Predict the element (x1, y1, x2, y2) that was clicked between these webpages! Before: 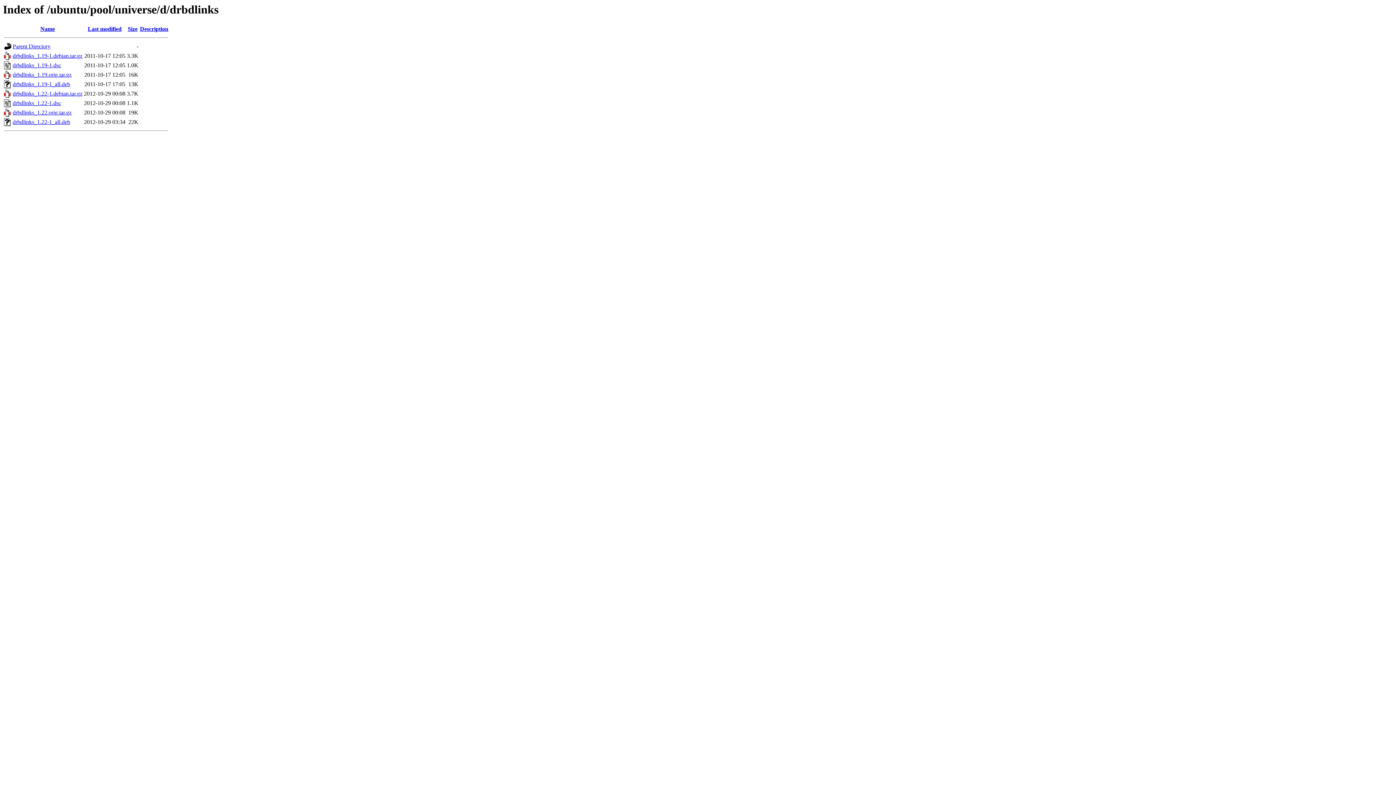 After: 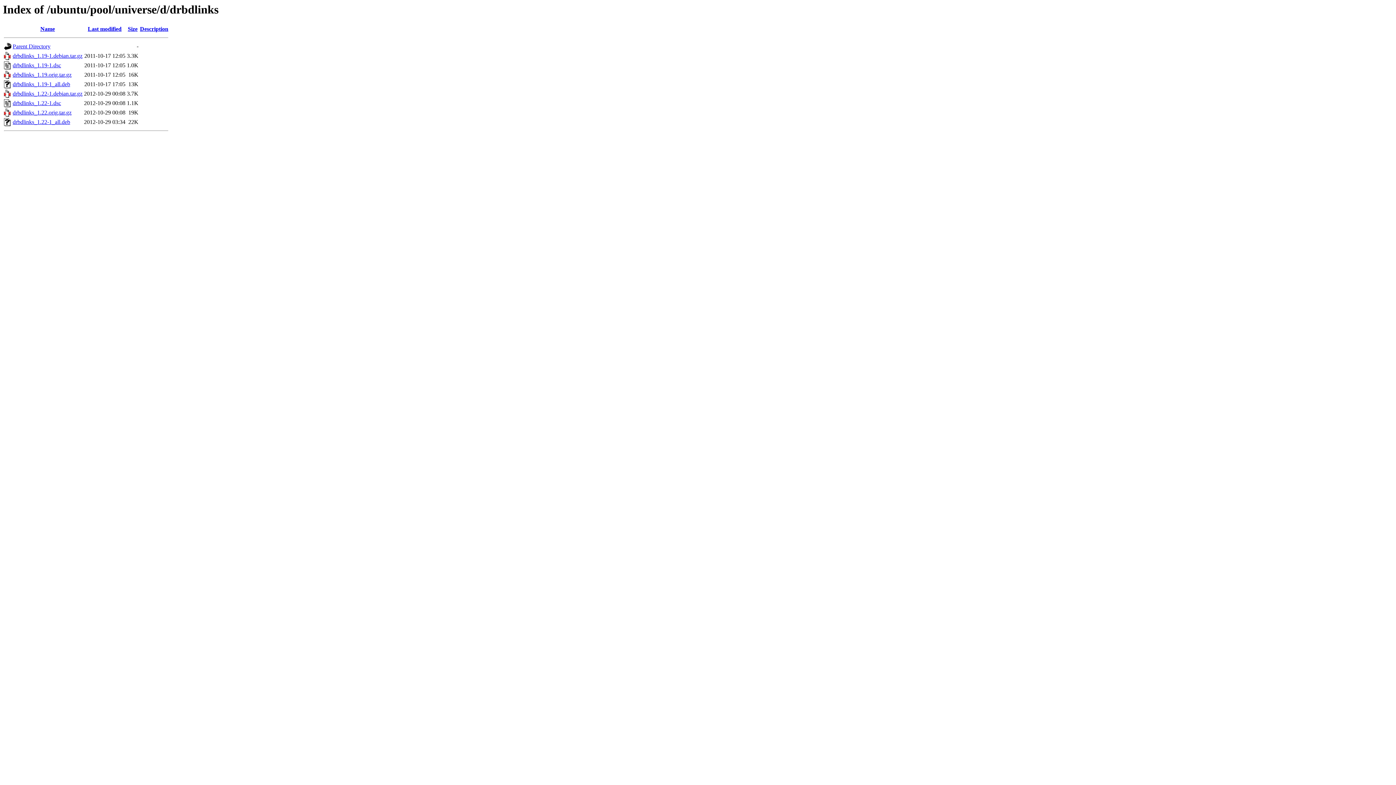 Action: bbox: (12, 81, 70, 87) label: drbdlinks_1.19-1_all.deb